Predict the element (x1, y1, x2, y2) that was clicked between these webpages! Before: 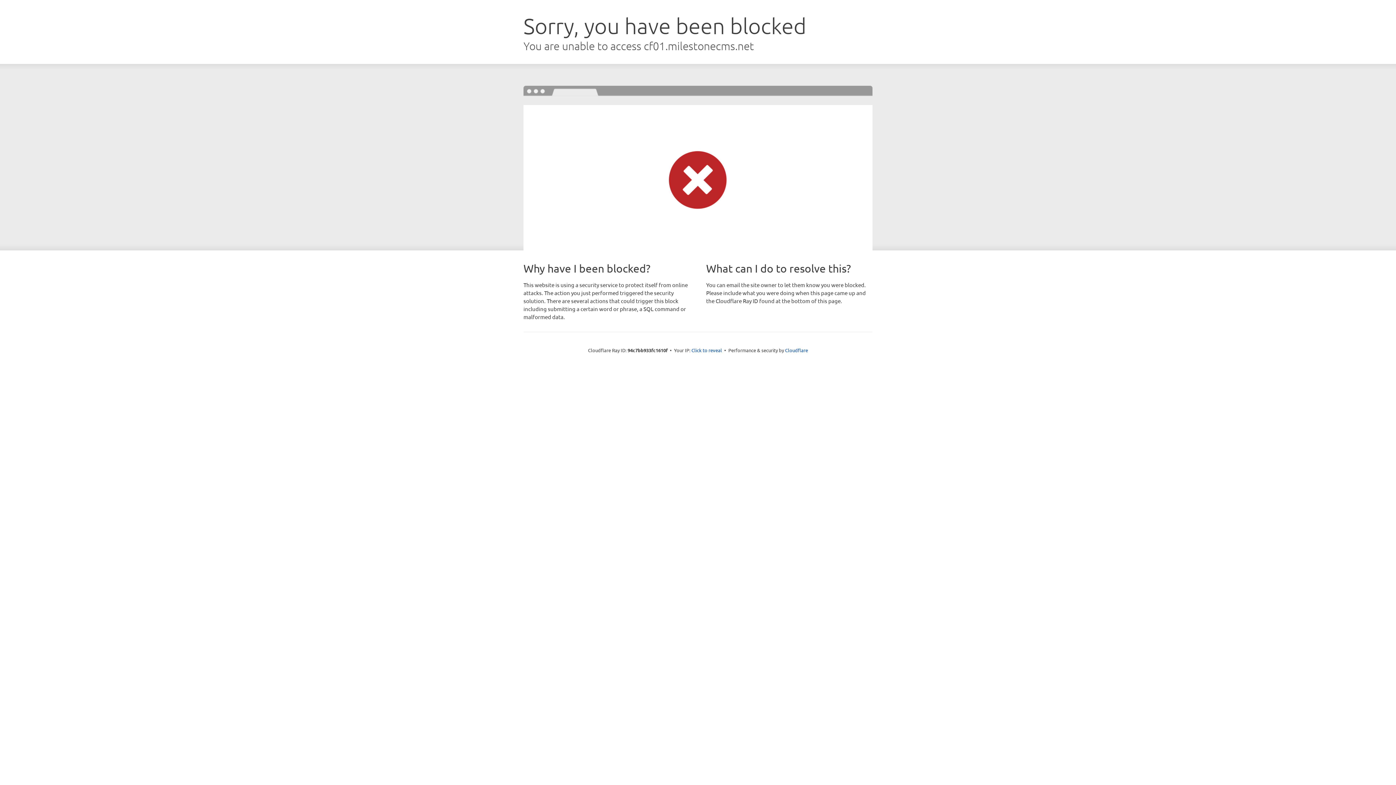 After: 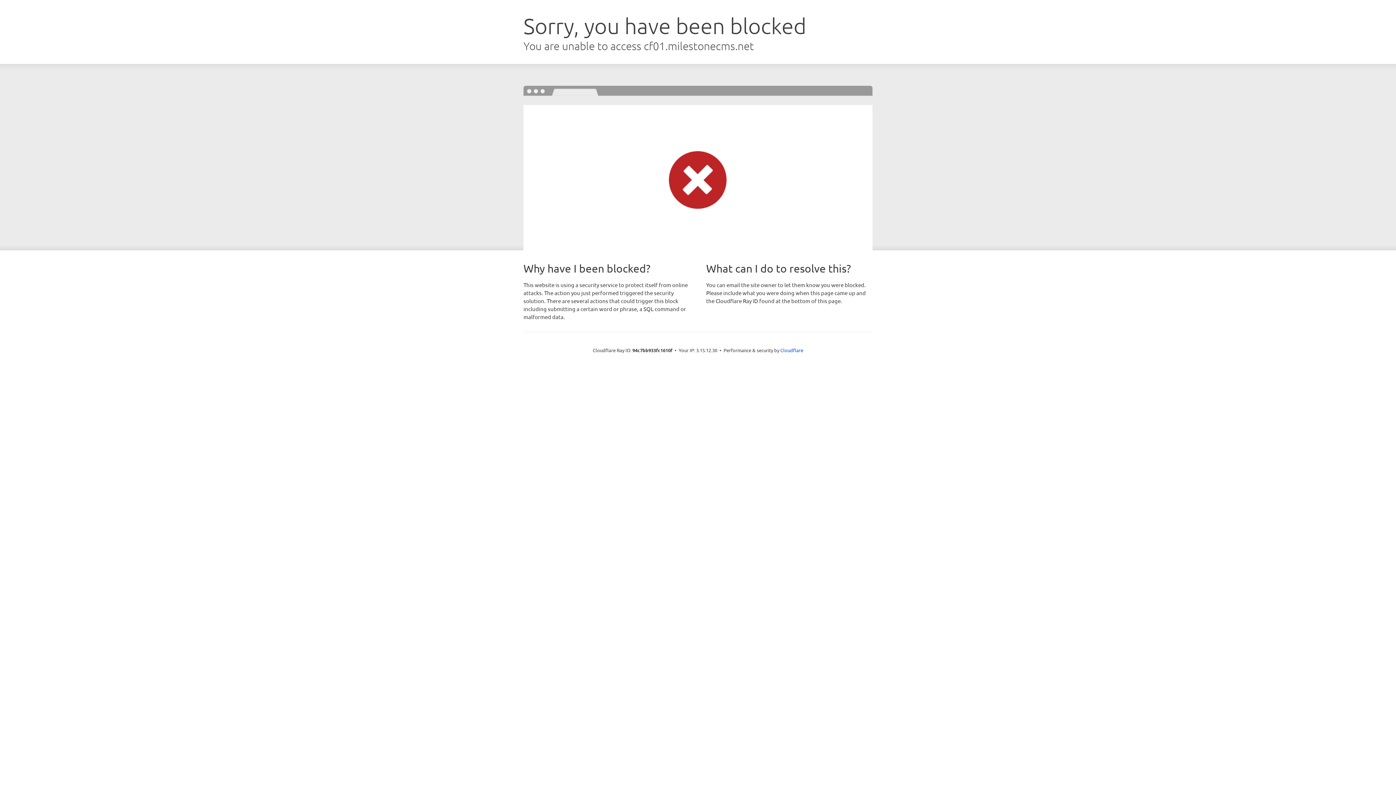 Action: bbox: (691, 346, 722, 353) label: Click to reveal